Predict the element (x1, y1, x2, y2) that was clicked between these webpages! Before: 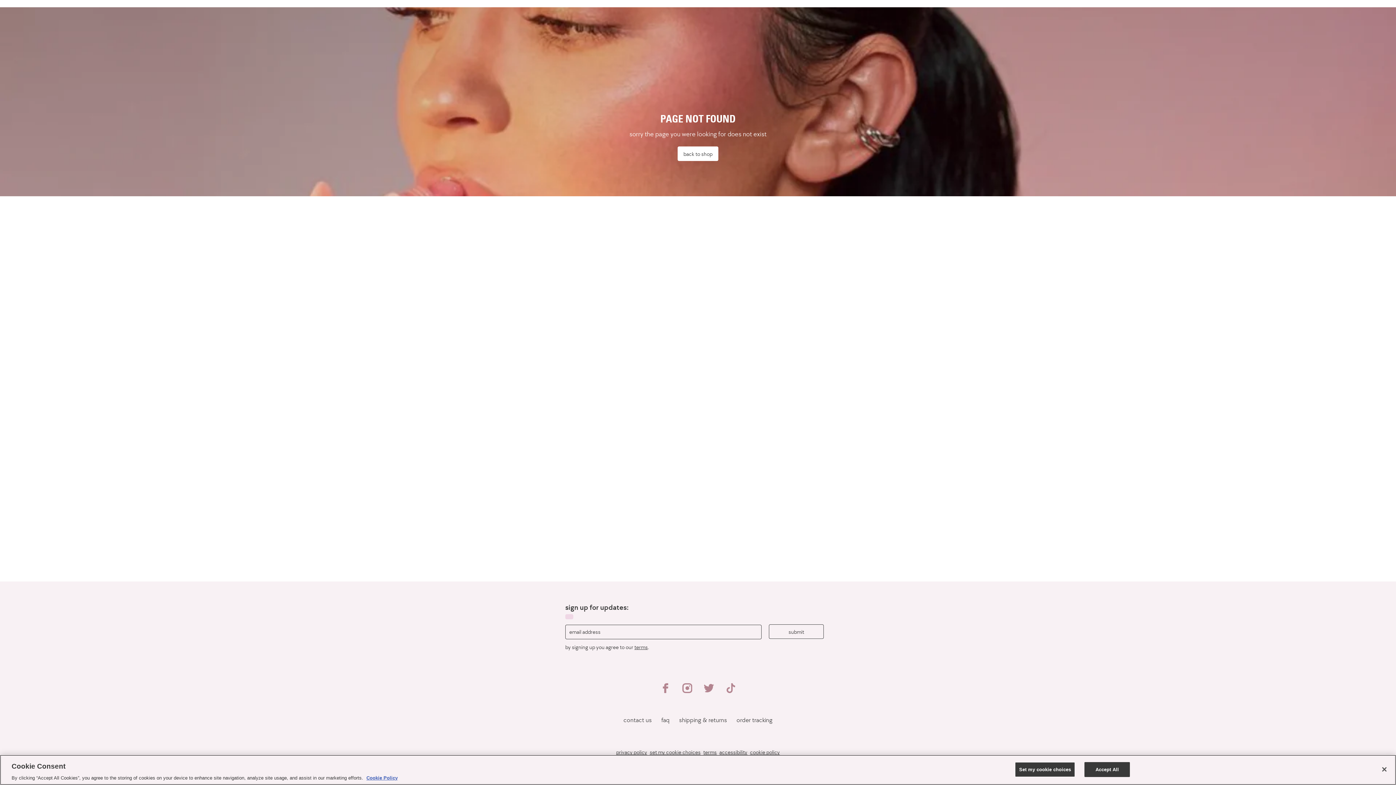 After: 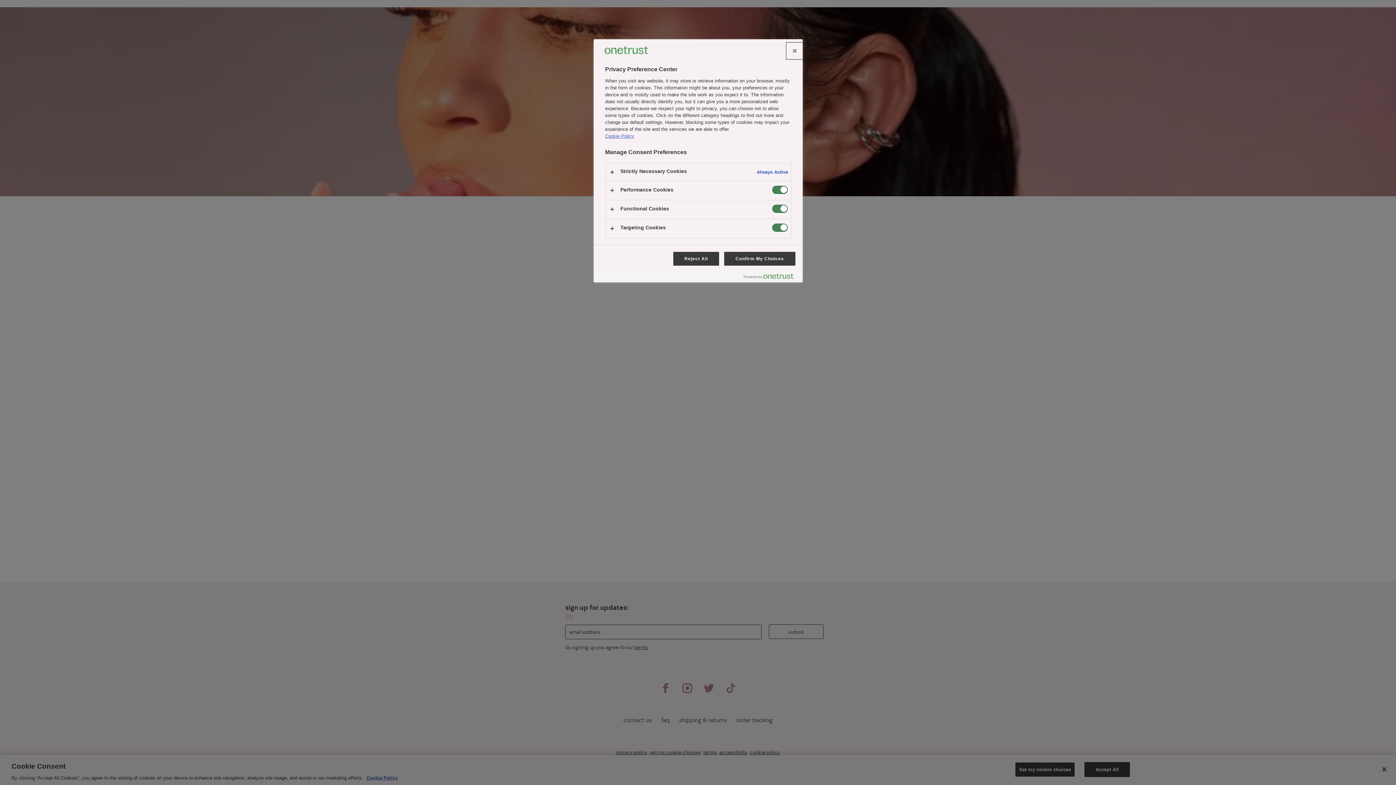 Action: bbox: (1015, 762, 1075, 777) label: Set my cookie choices